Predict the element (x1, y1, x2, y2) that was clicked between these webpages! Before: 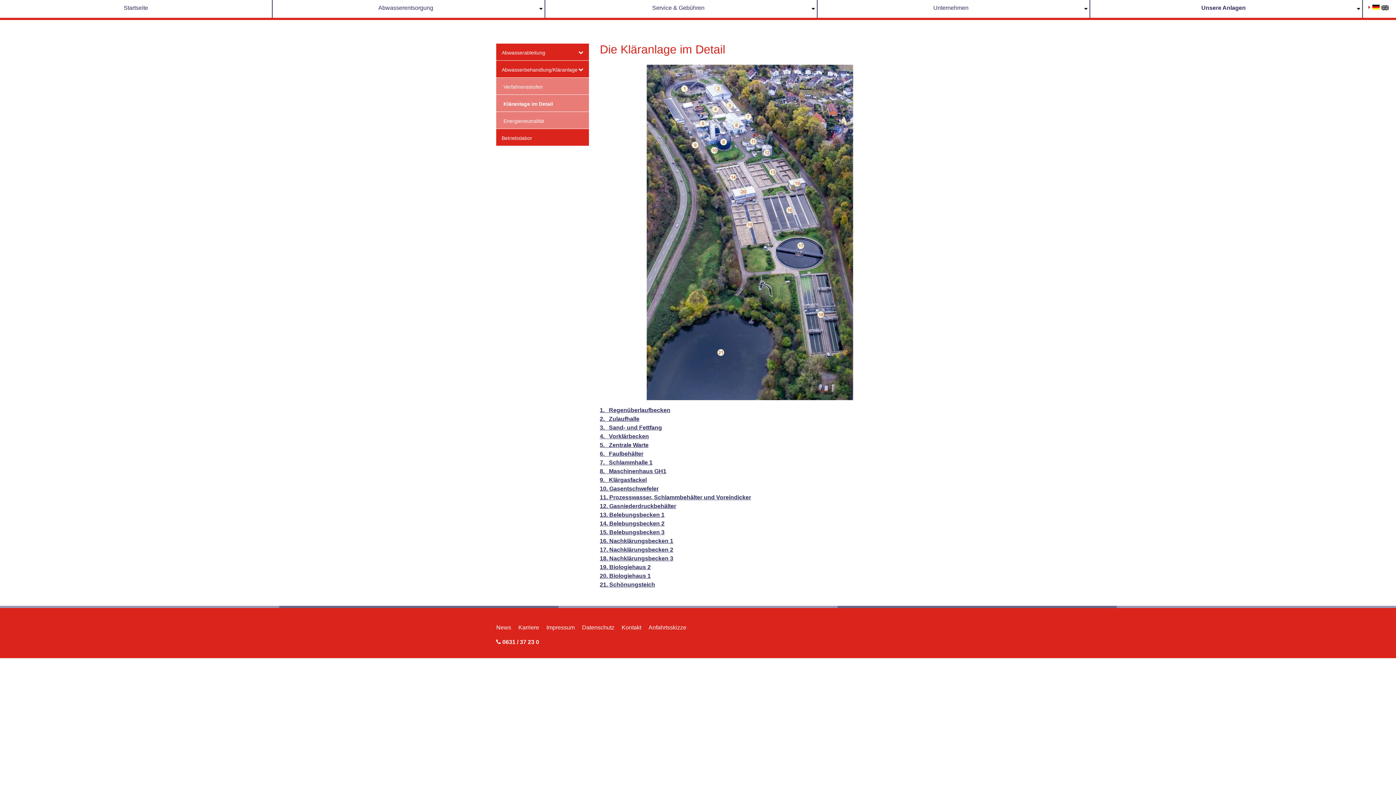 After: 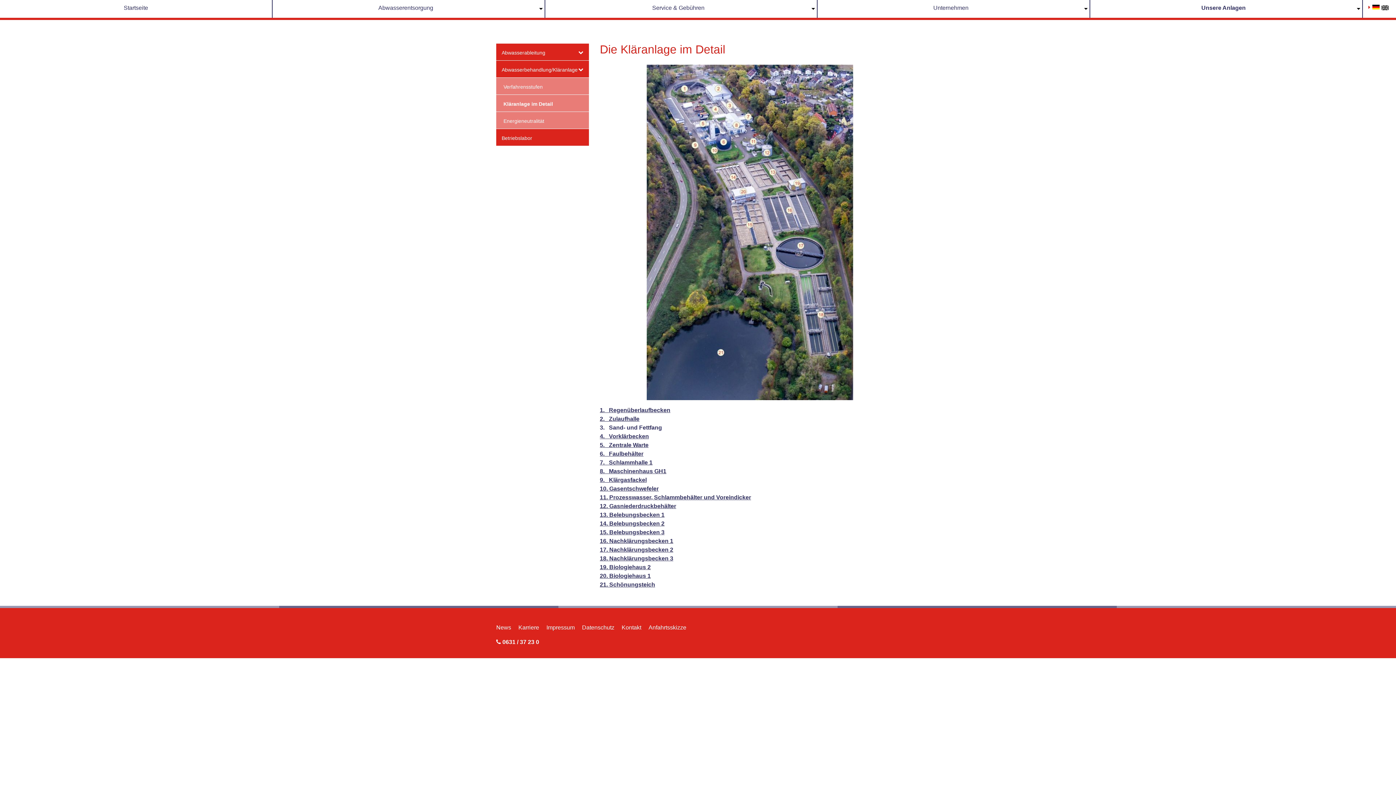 Action: label: 3.   Sand- und Fettfang bbox: (600, 424, 662, 430)